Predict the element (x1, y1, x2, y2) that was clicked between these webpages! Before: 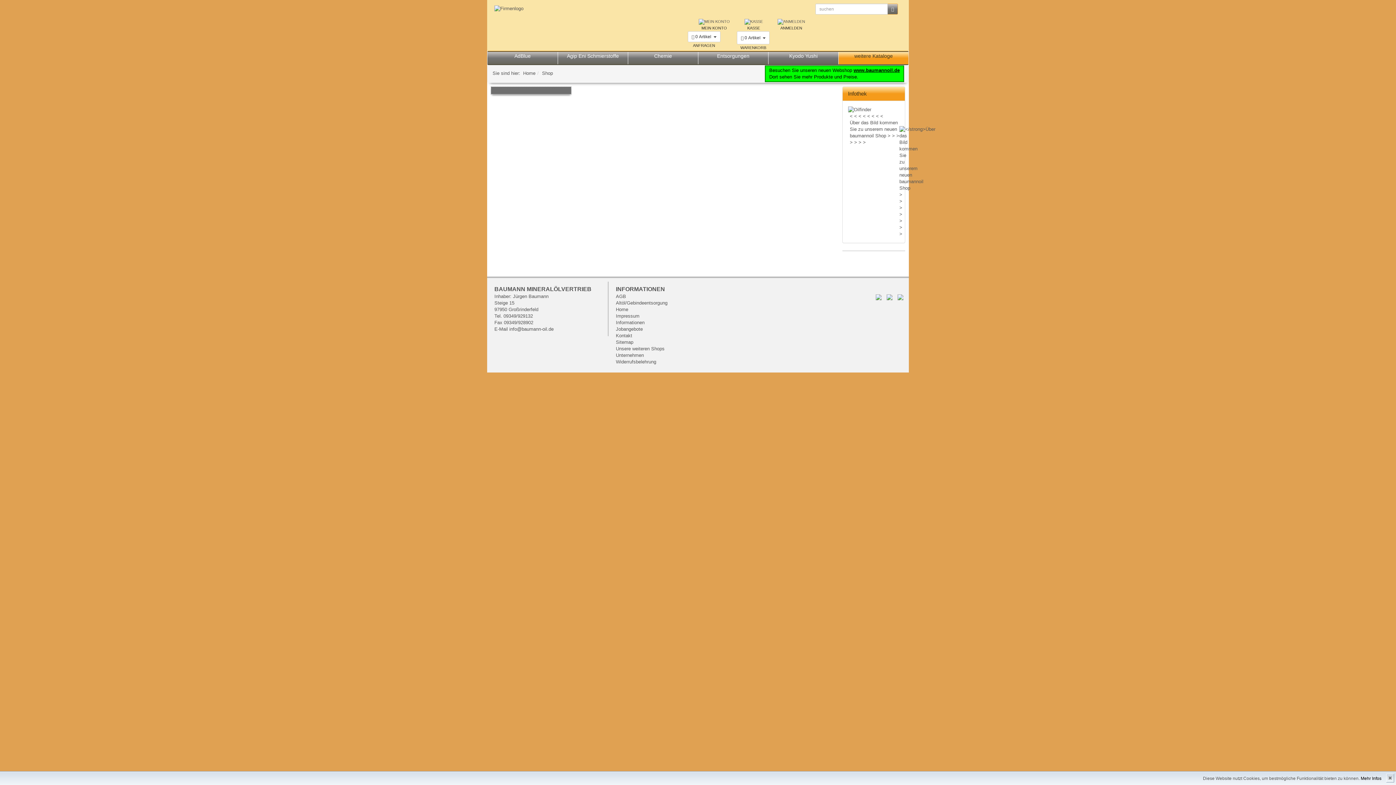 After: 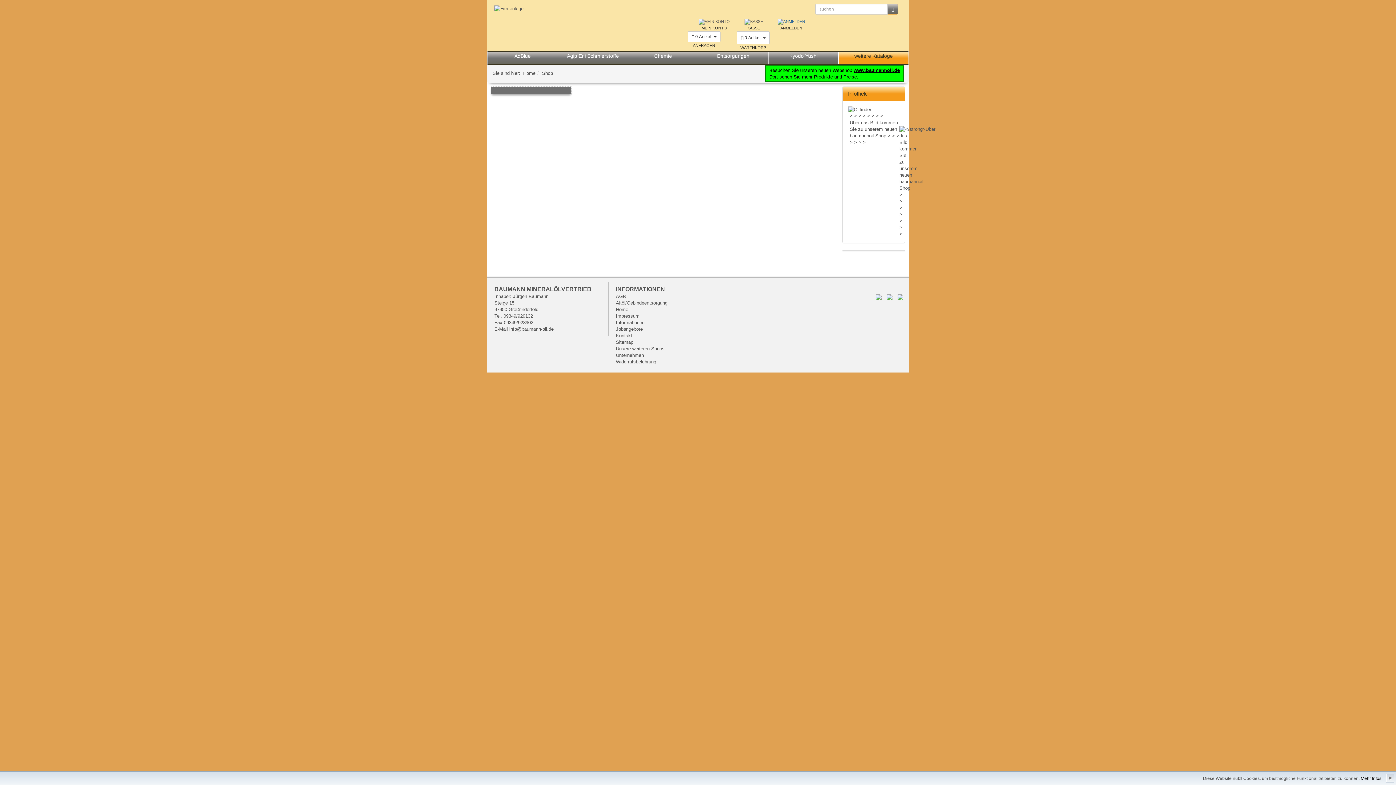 Action: label: ANMELDEN bbox: (777, 19, 805, 31)